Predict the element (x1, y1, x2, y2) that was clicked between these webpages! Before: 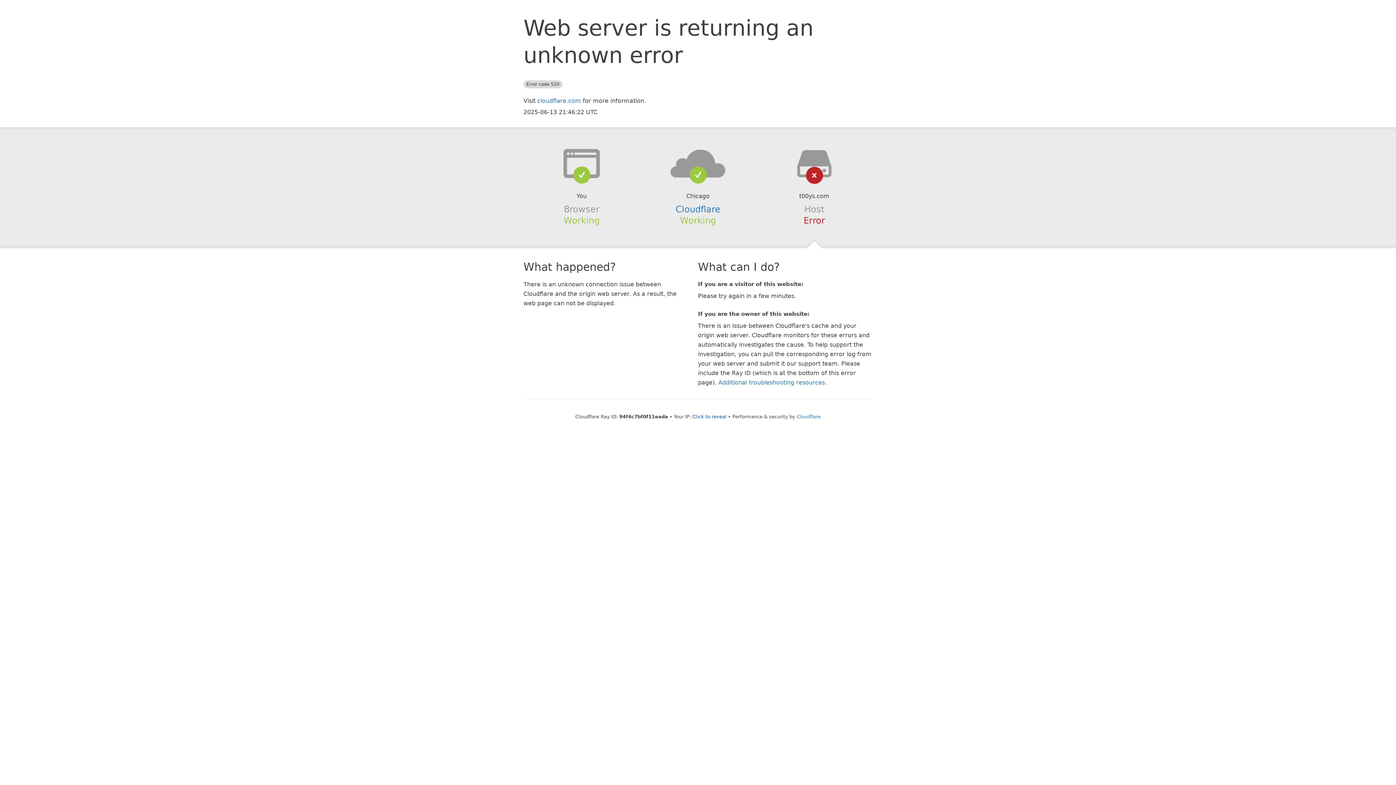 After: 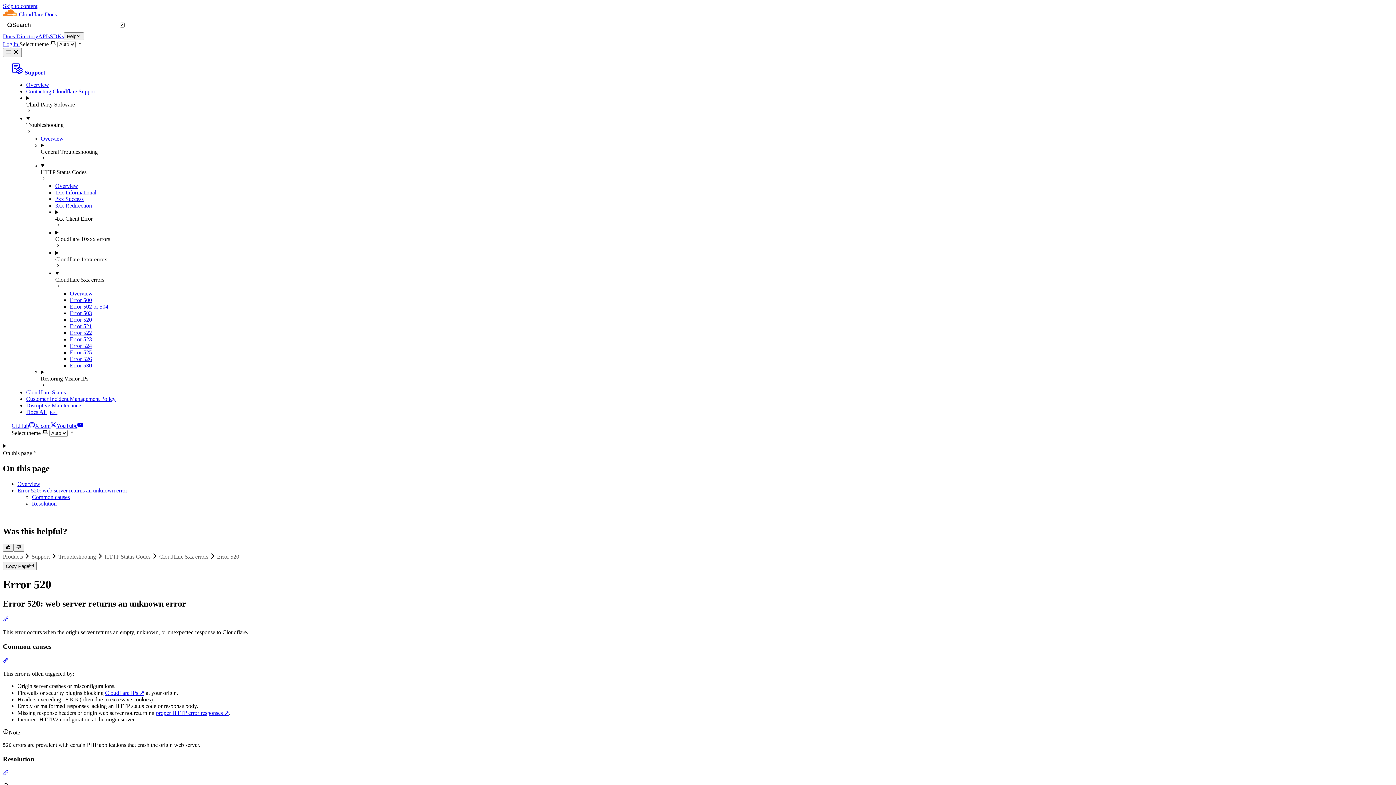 Action: bbox: (718, 379, 825, 386) label: Additional troubleshooting resources